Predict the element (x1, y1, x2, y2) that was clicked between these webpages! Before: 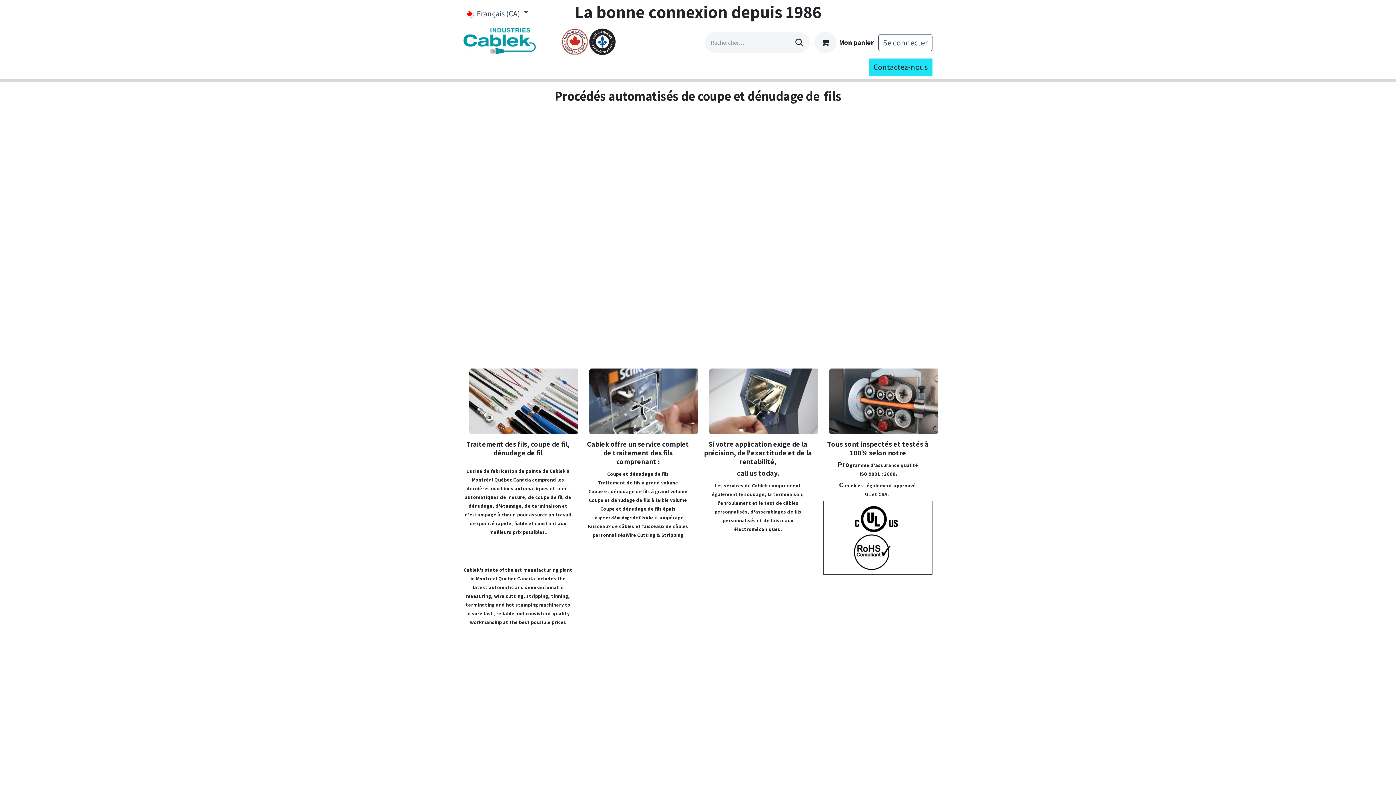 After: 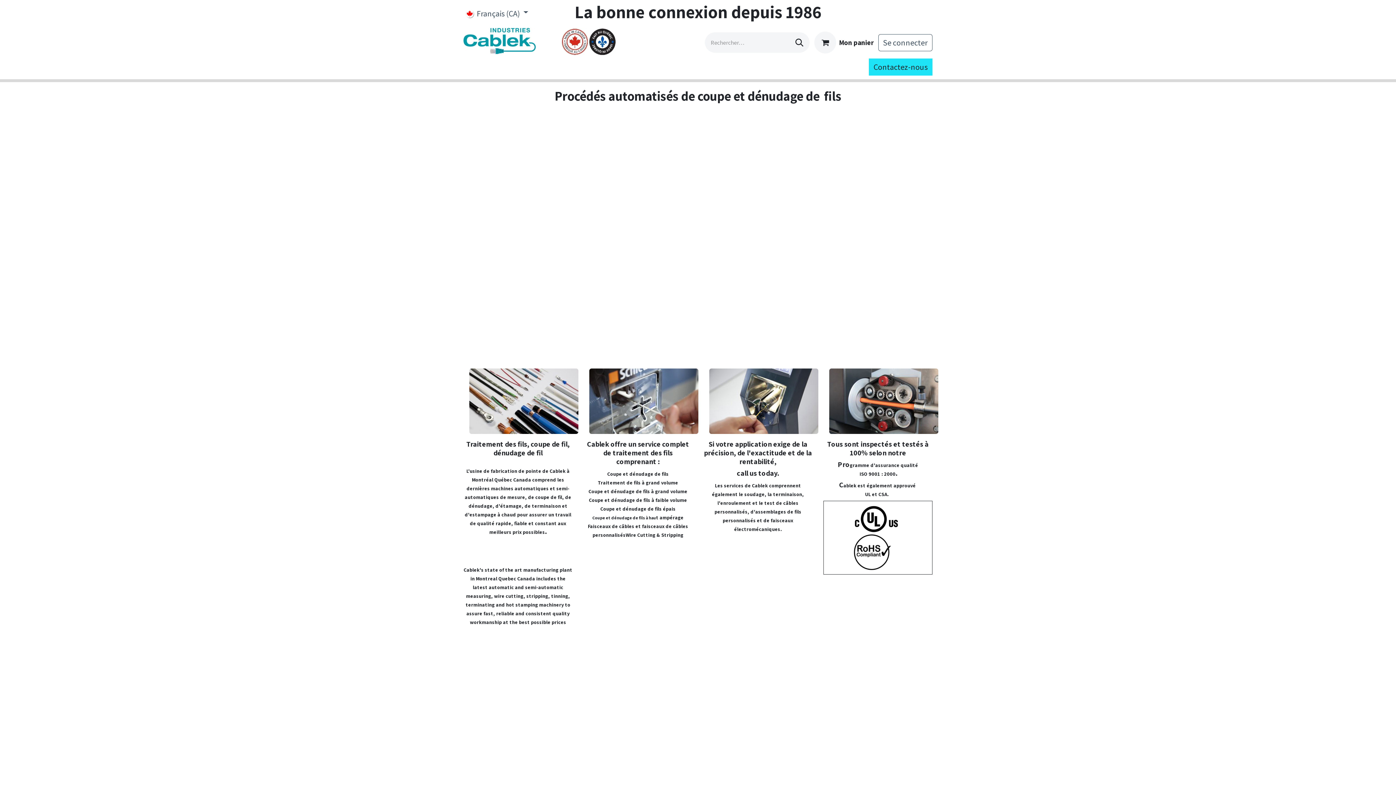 Action: label: Services  bbox: (497, 60, 543, 77)